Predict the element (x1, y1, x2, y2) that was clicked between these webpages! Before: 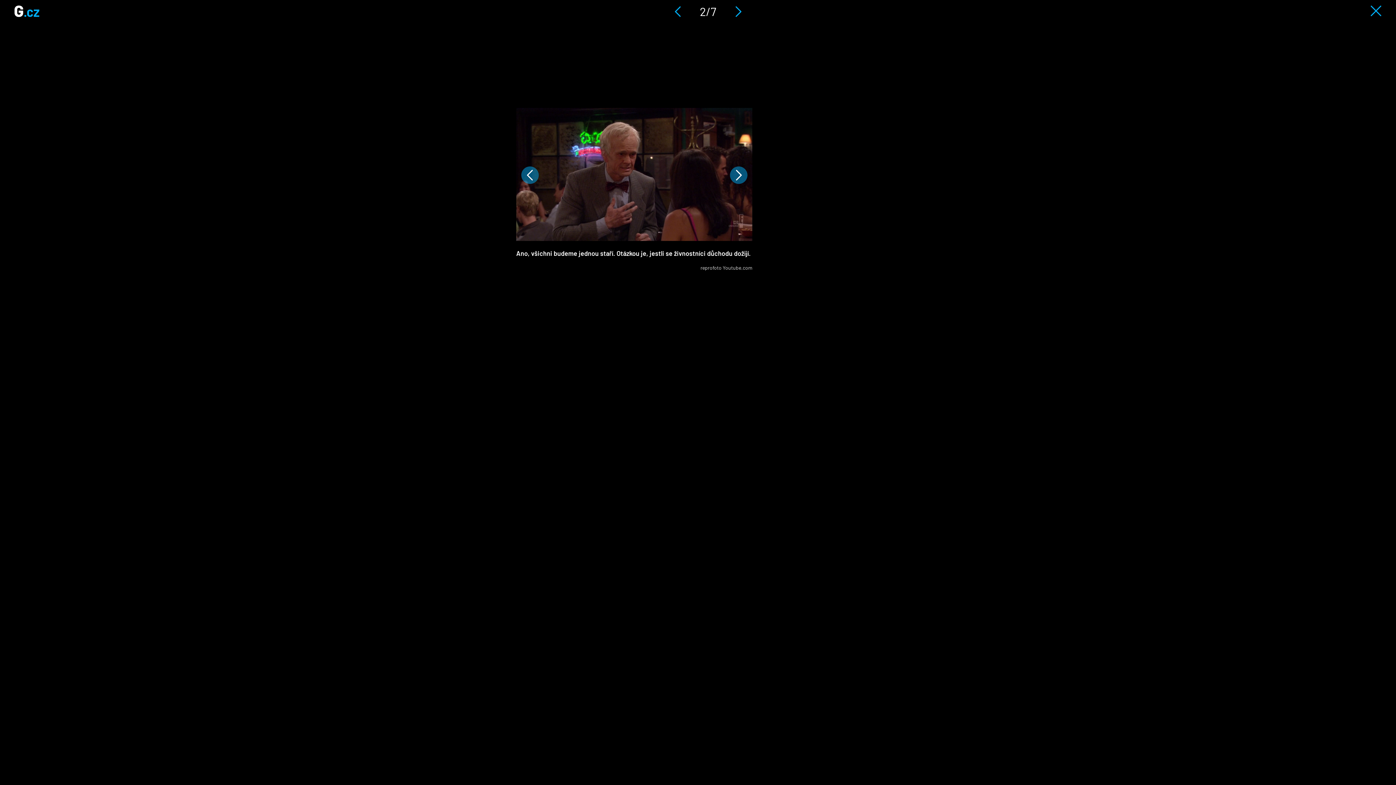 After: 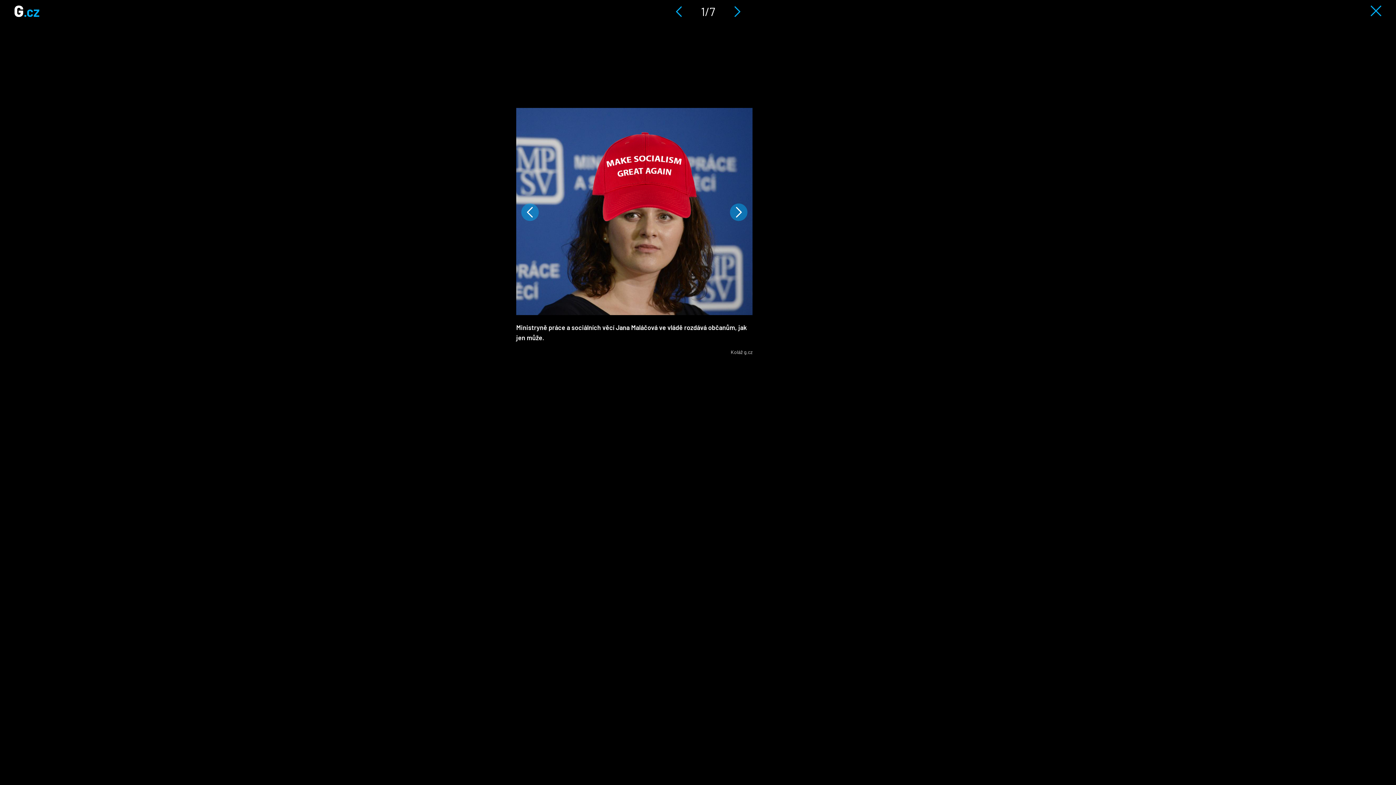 Action: bbox: (674, 6, 680, 17)